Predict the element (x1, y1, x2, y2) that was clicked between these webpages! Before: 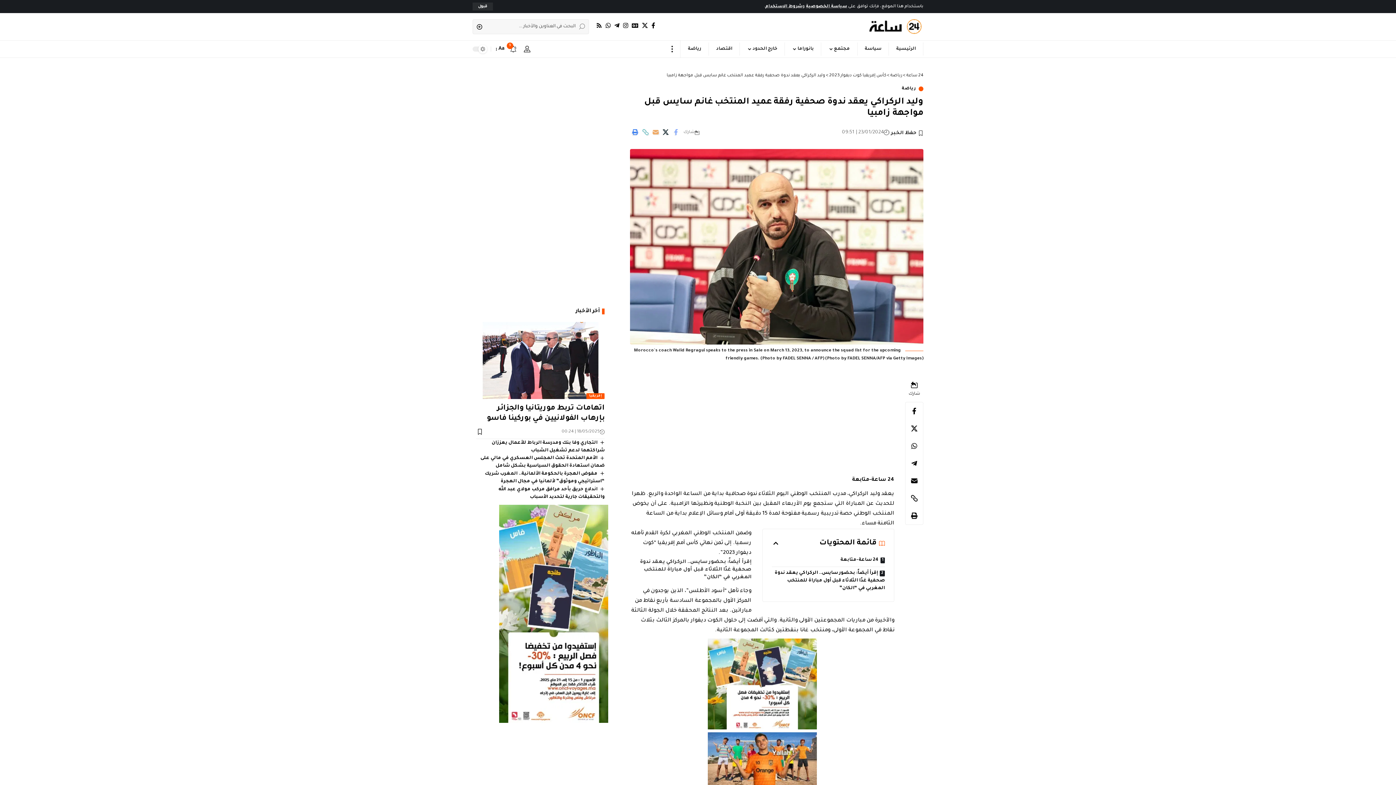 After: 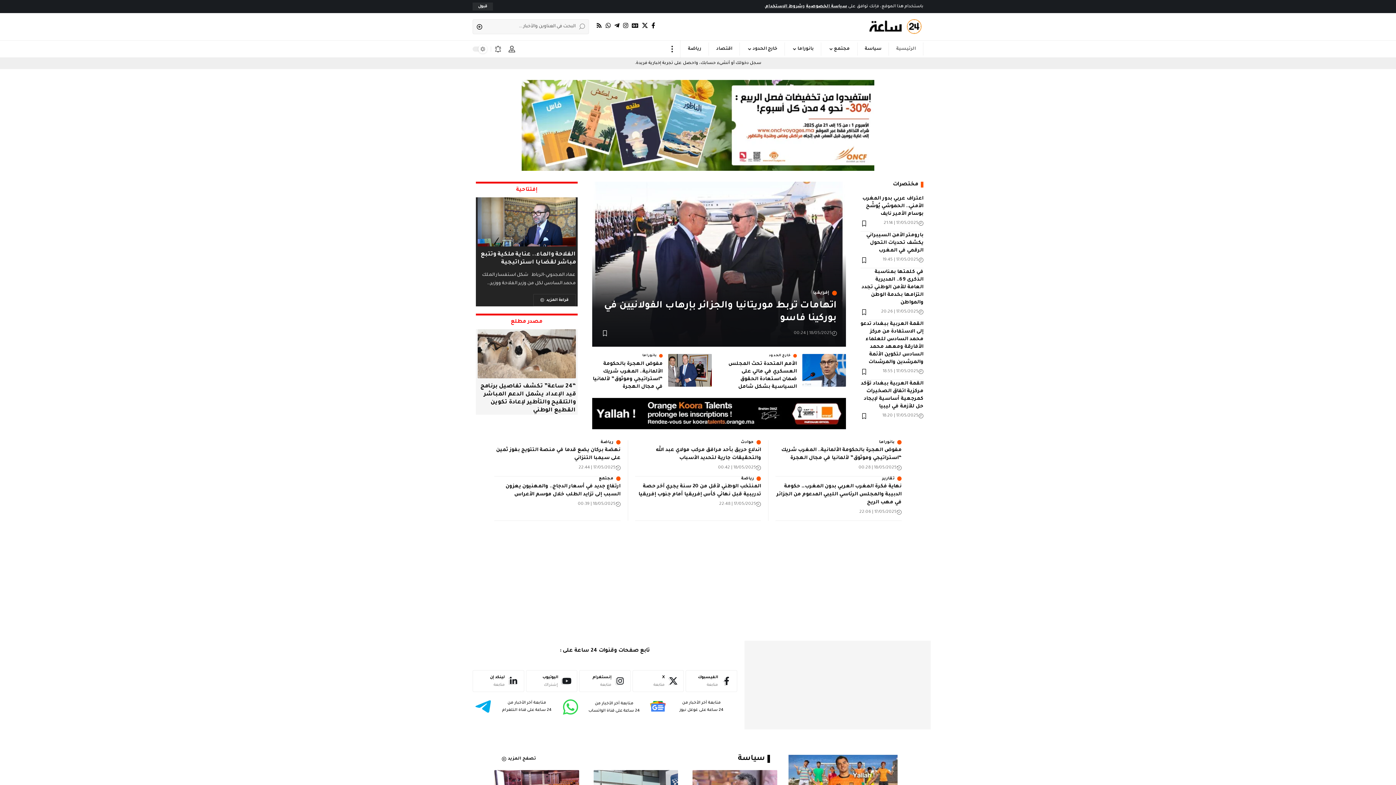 Action: bbox: (869, 18, 923, 34)